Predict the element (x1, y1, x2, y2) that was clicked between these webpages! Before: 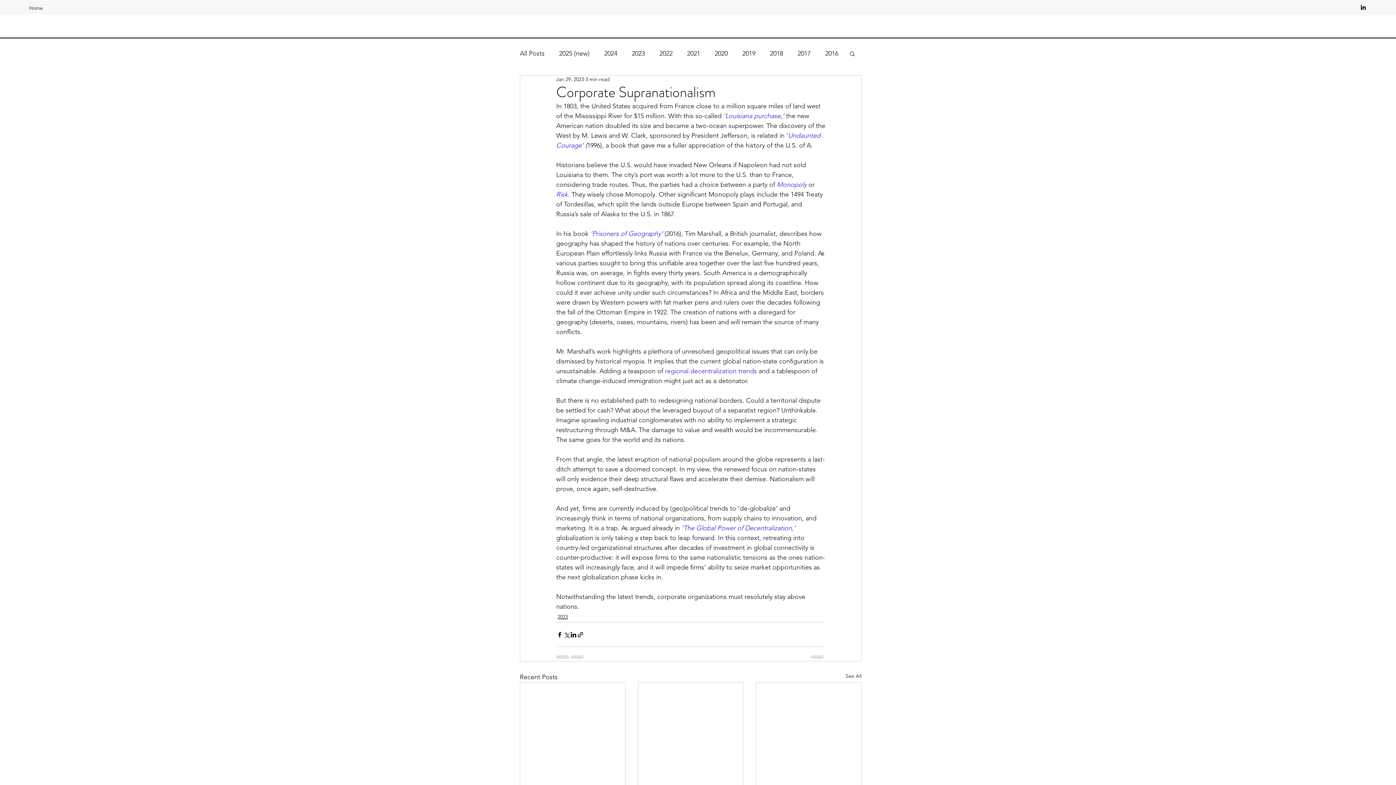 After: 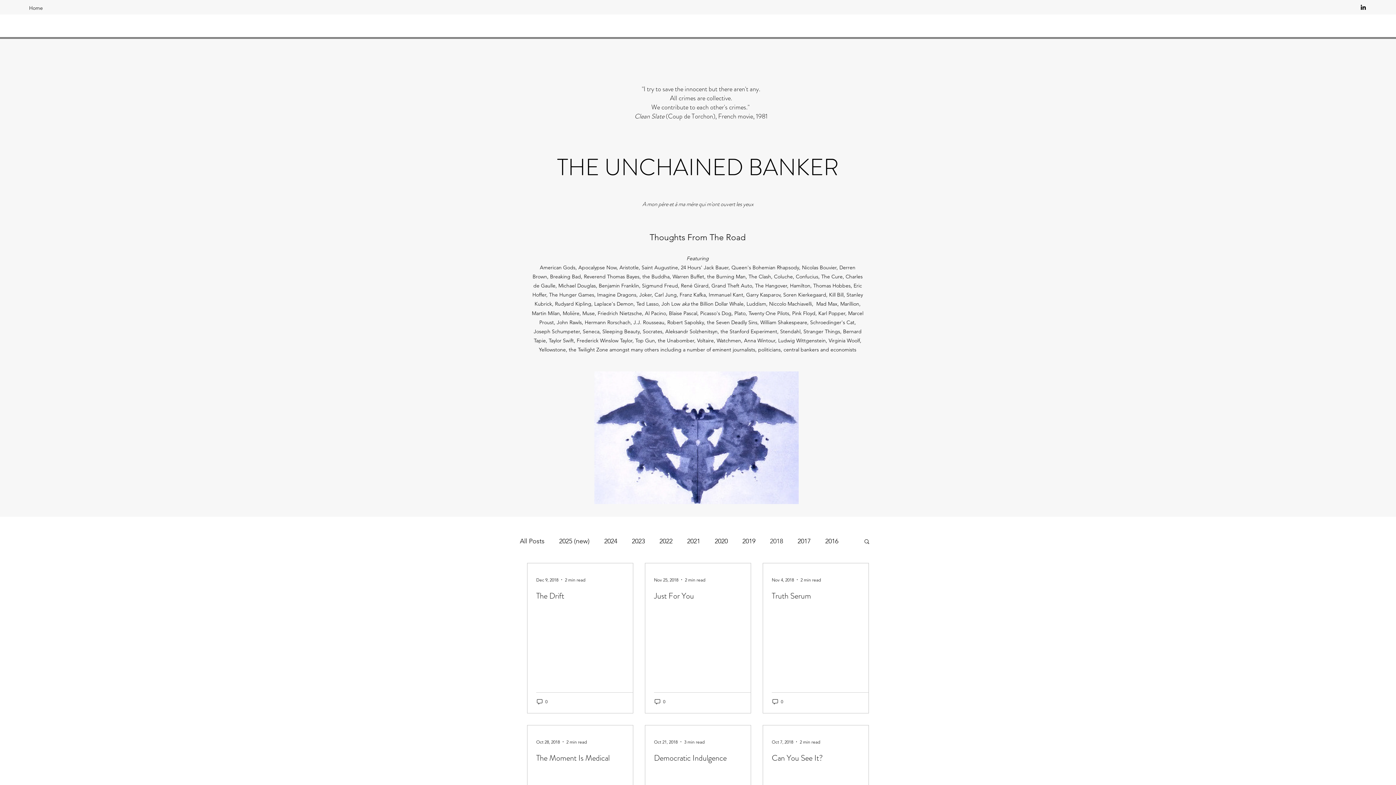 Action: label: 2018 bbox: (770, 47, 783, 59)